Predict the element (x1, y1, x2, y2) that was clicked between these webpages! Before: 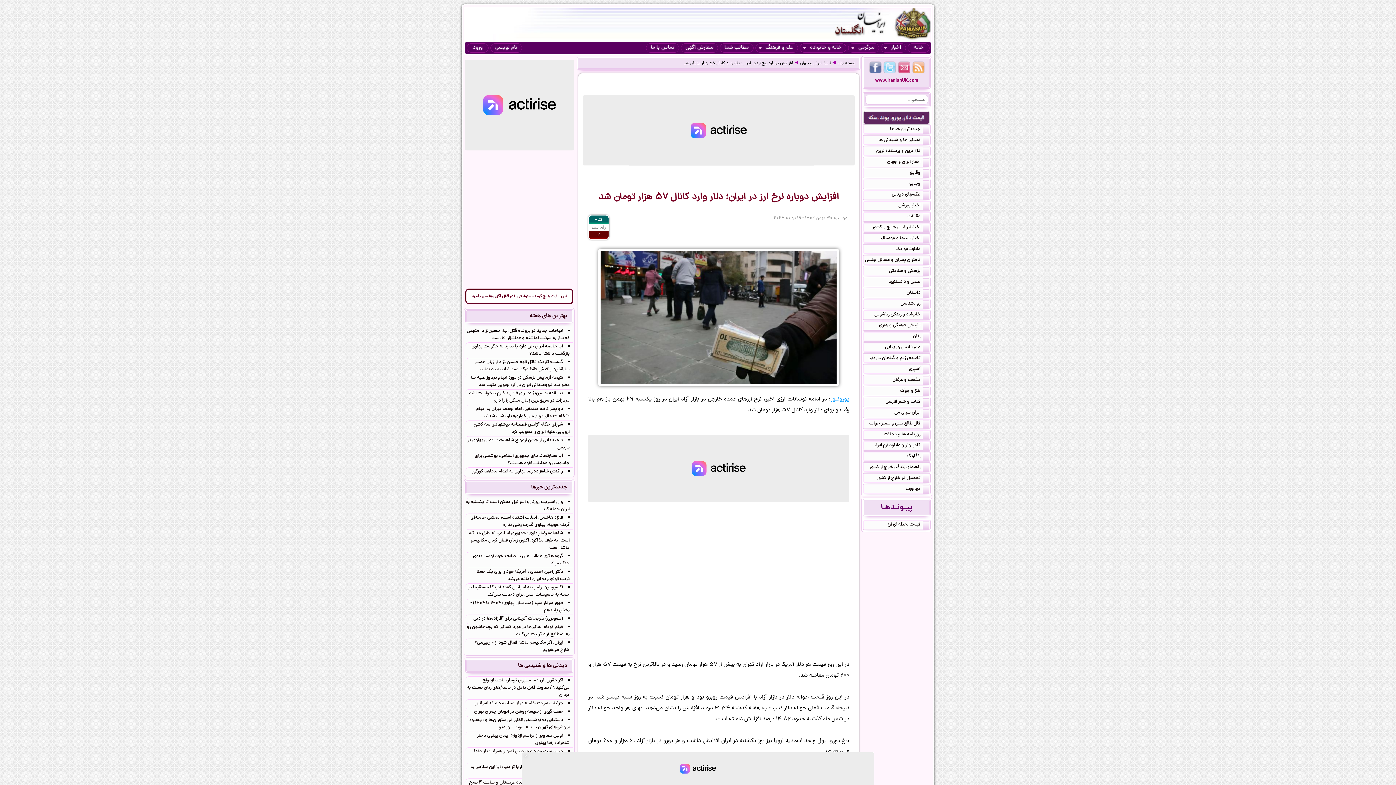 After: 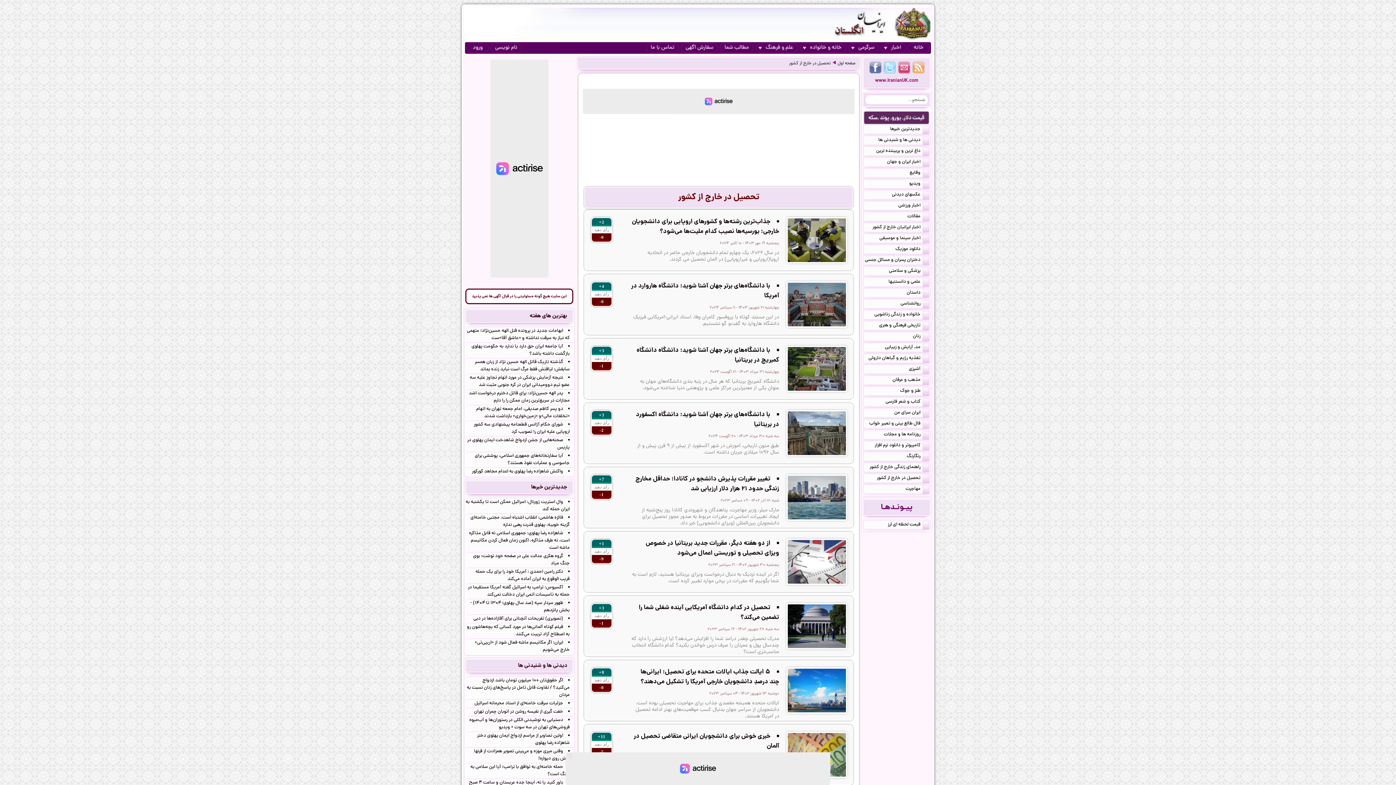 Action: bbox: (863, 474, 930, 482) label: تحصیل در خارج از کشور